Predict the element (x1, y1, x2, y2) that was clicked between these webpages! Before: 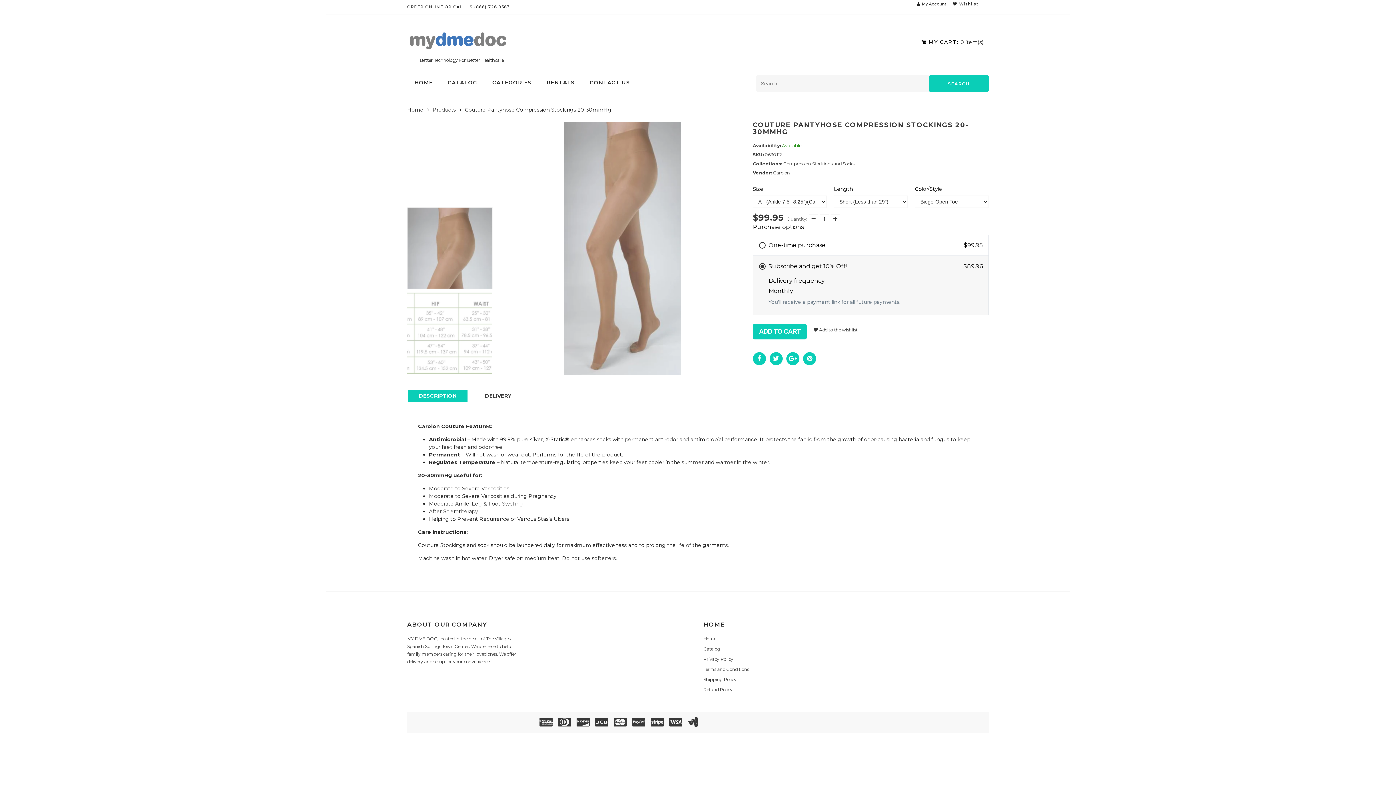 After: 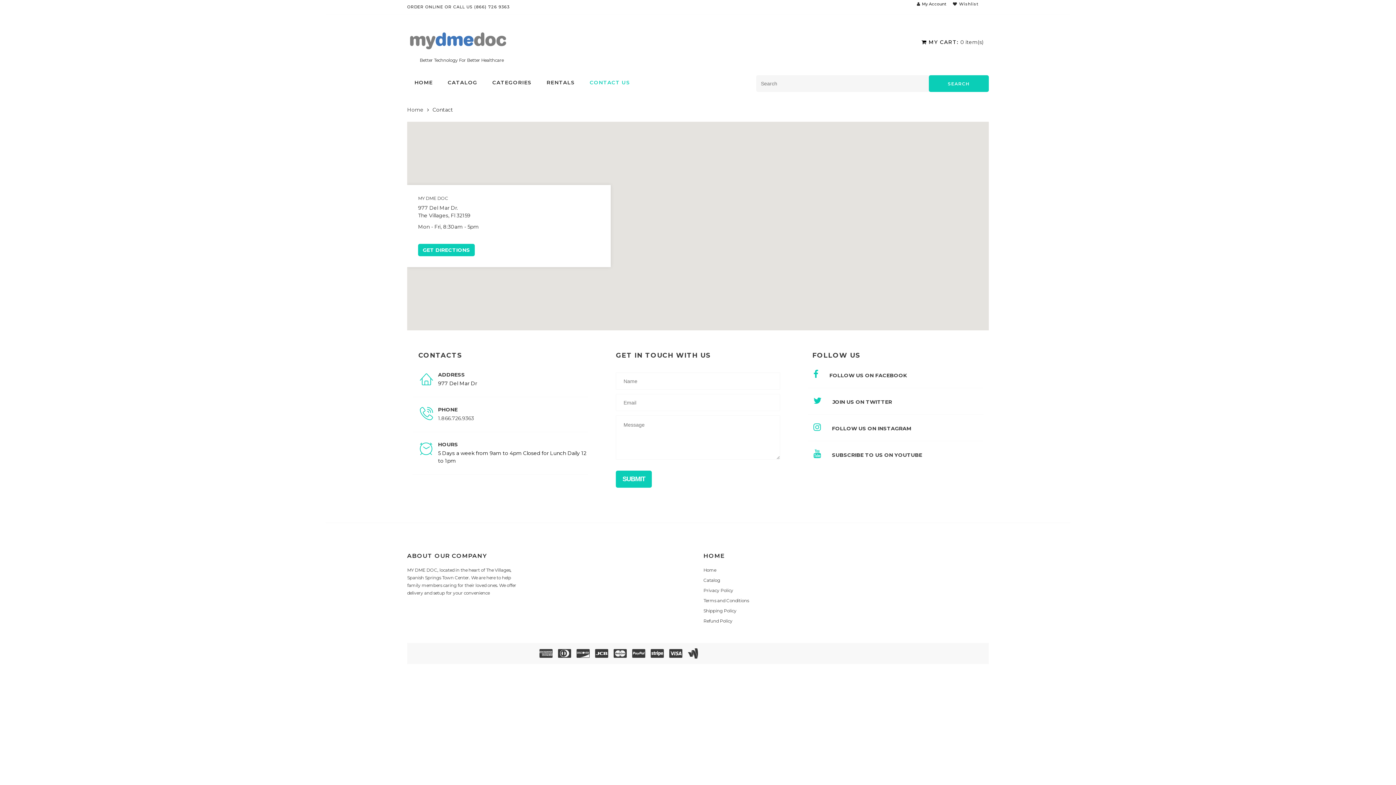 Action: bbox: (589, 80, 630, 85) label: CONTACT US